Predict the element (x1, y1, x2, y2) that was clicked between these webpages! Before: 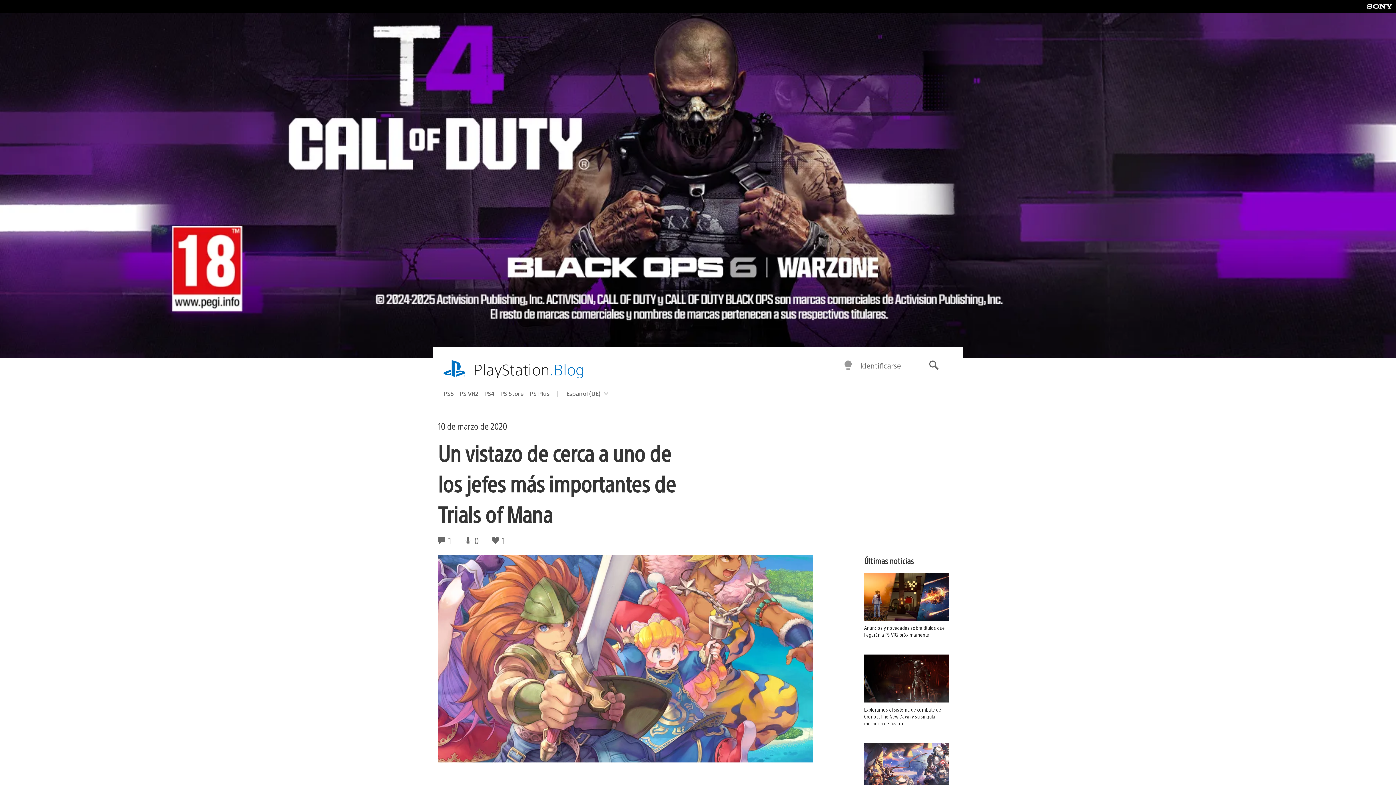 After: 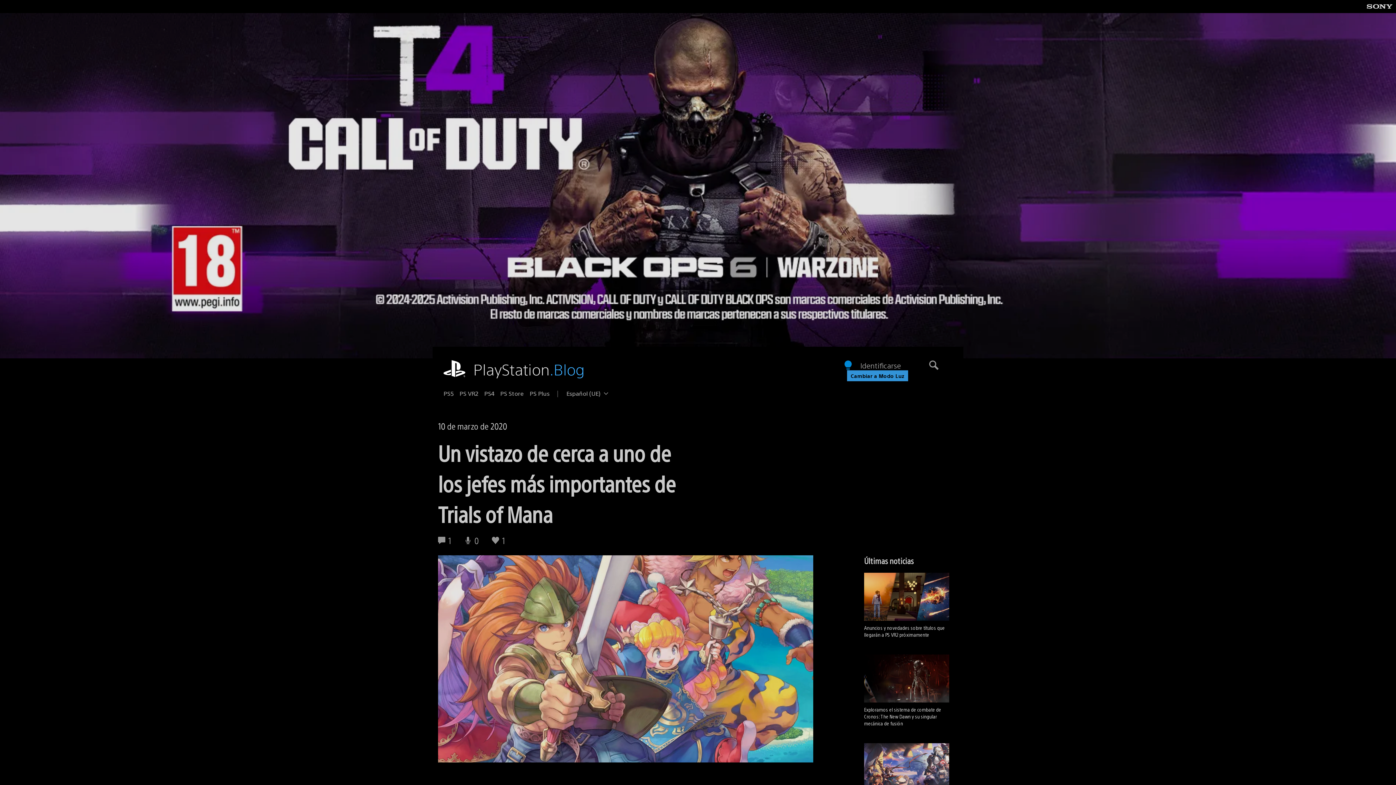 Action: bbox: (843, 360, 853, 371) label: Cambiar a Modo Oscuro